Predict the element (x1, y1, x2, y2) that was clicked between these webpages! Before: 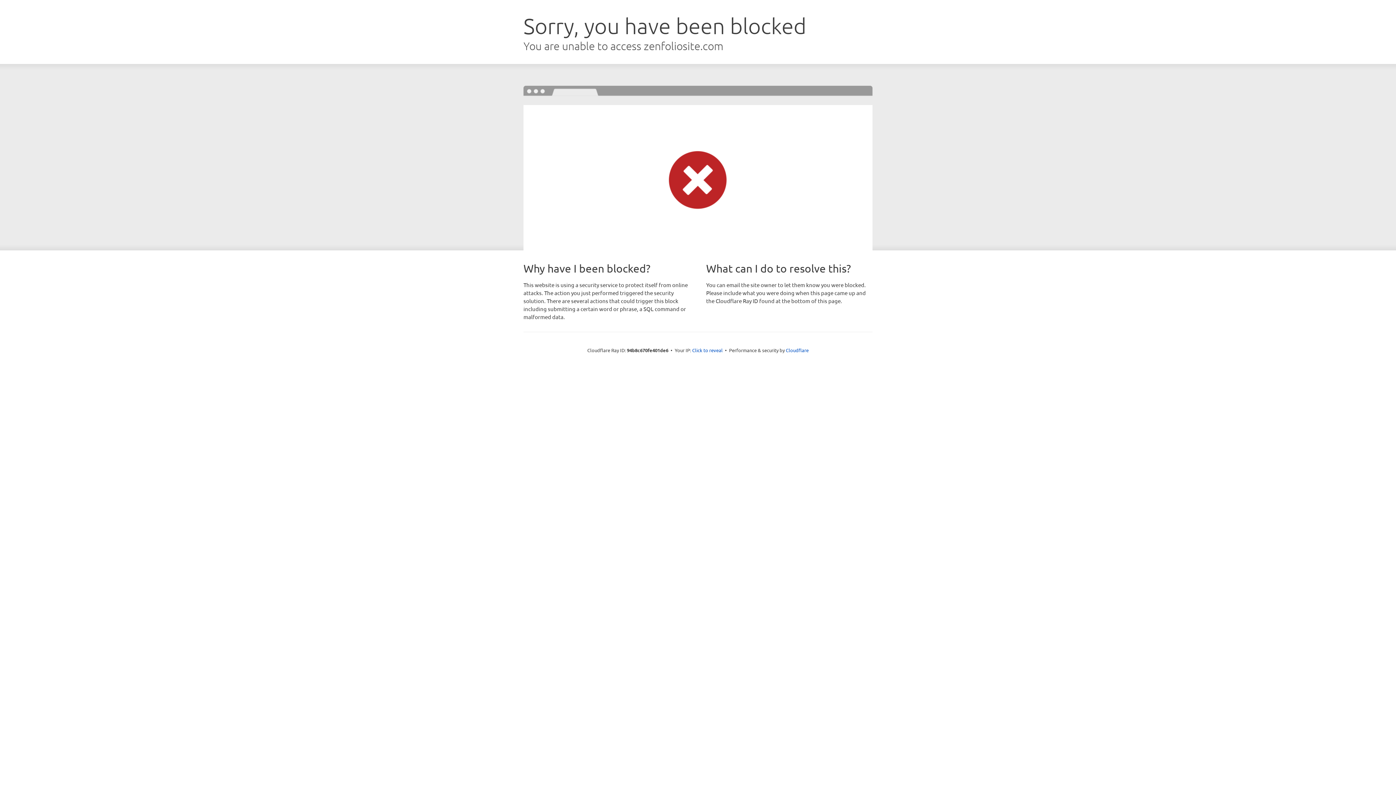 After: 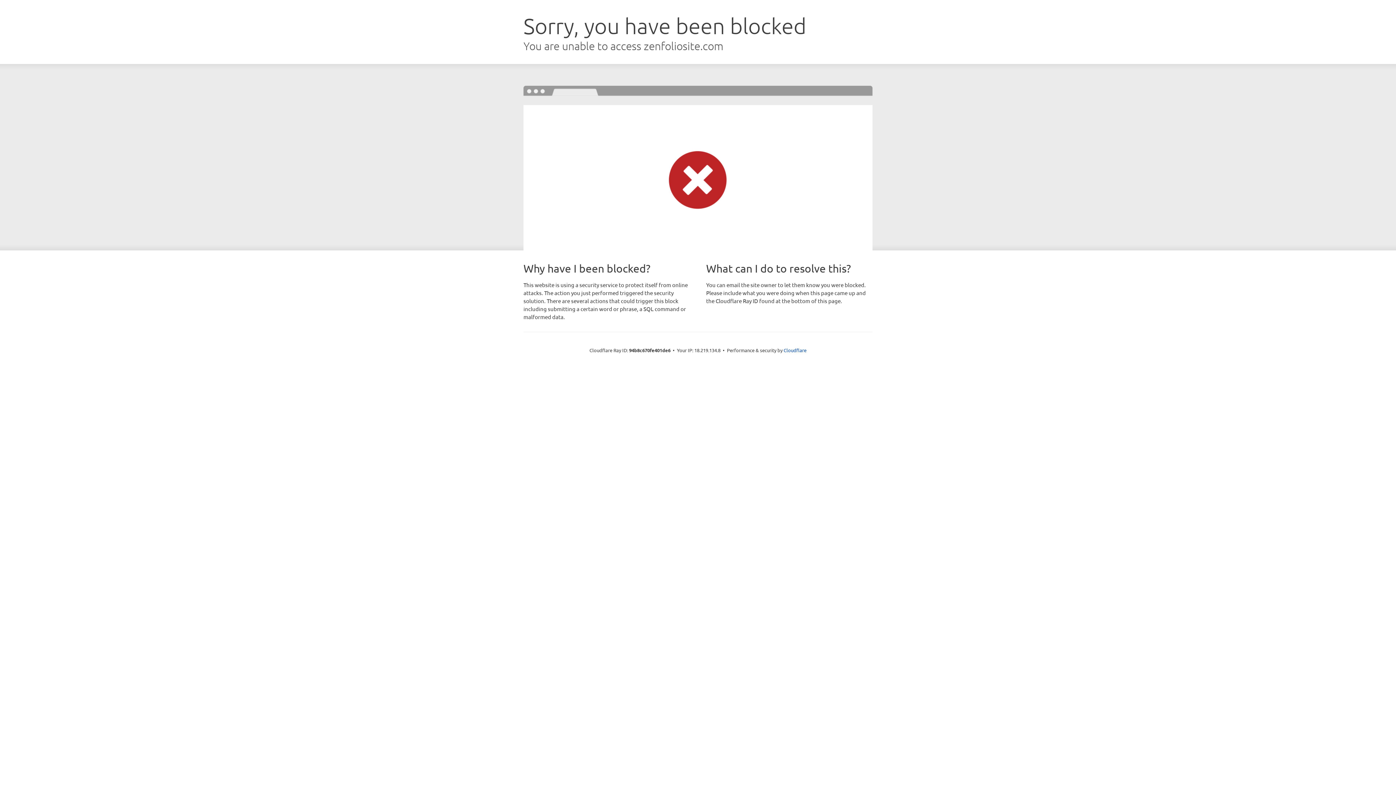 Action: bbox: (692, 346, 722, 353) label: Click to reveal